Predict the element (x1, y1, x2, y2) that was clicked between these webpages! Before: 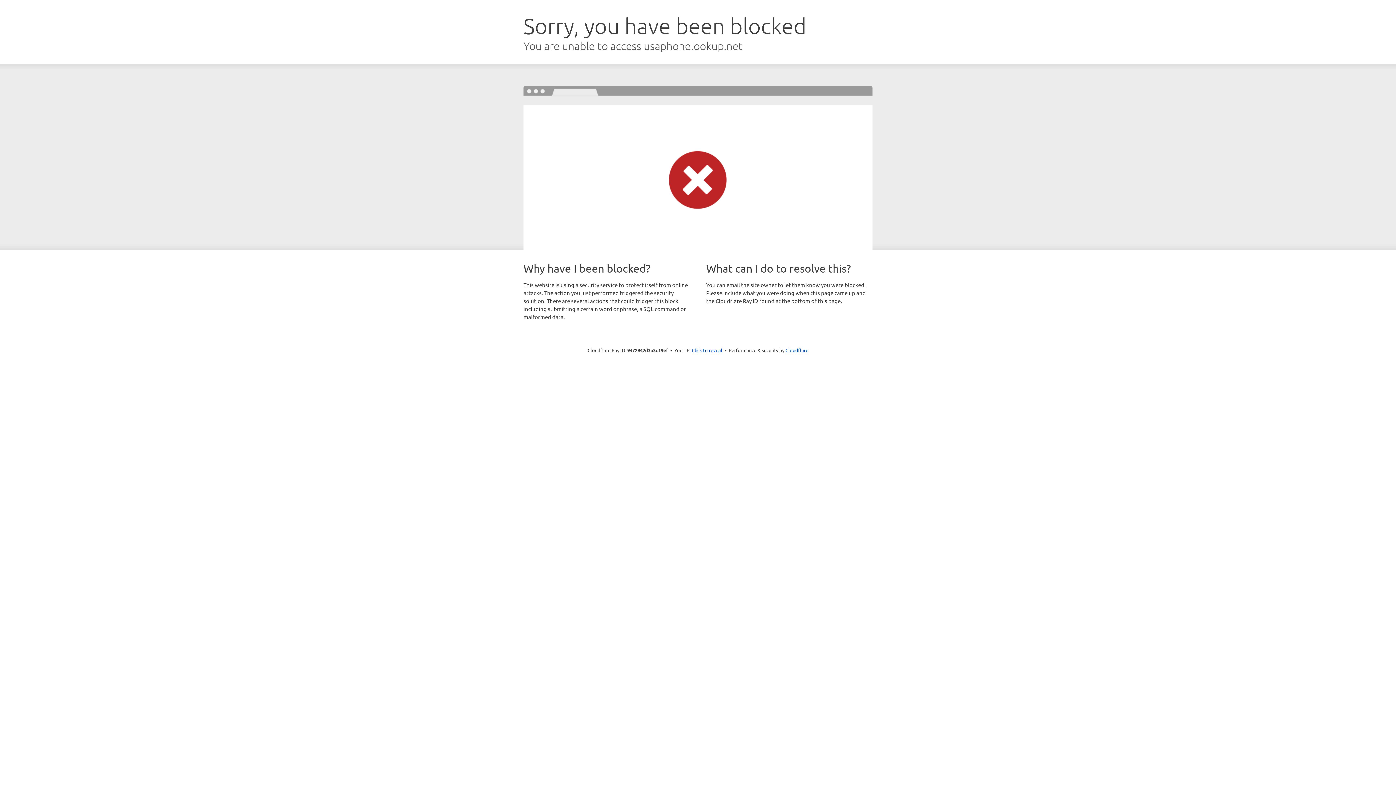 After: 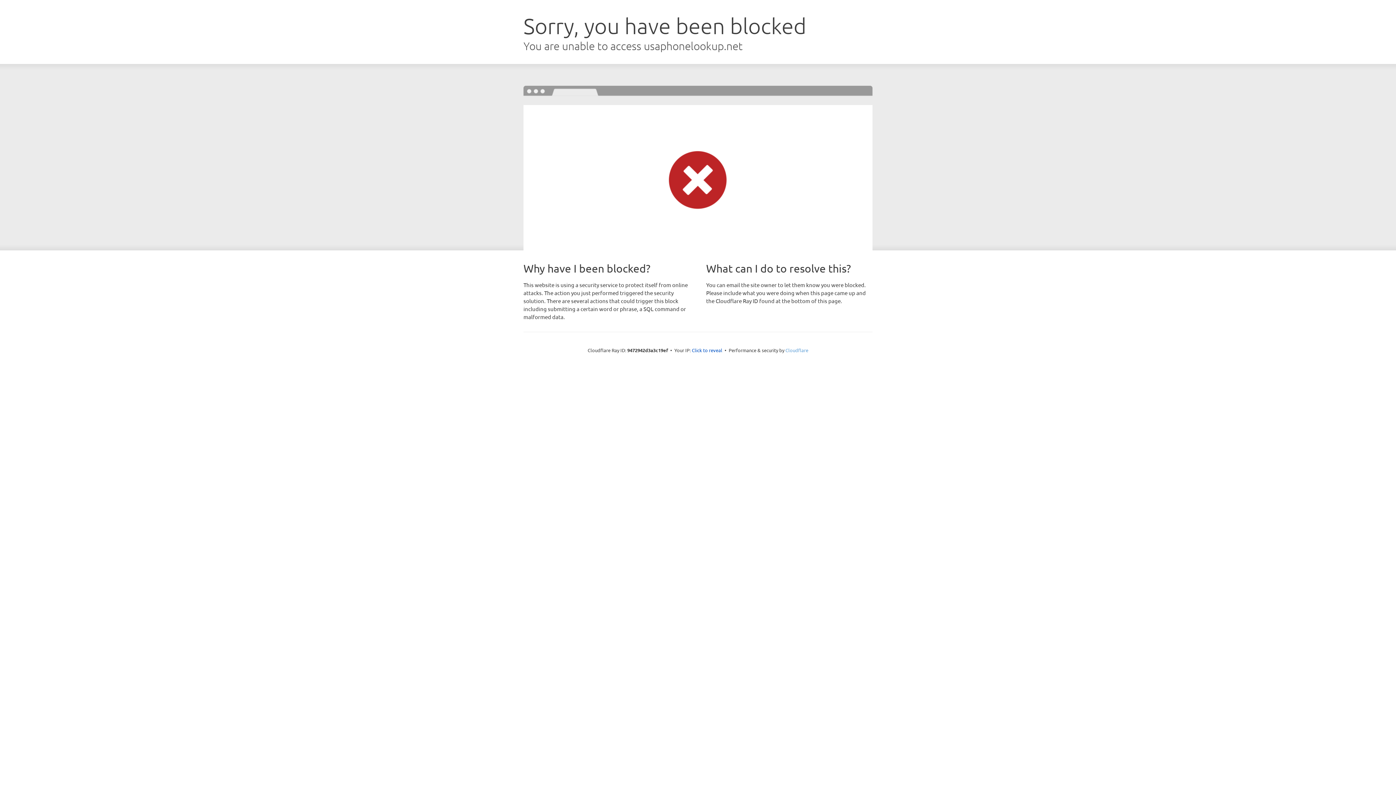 Action: bbox: (785, 347, 808, 353) label: Cloudflare